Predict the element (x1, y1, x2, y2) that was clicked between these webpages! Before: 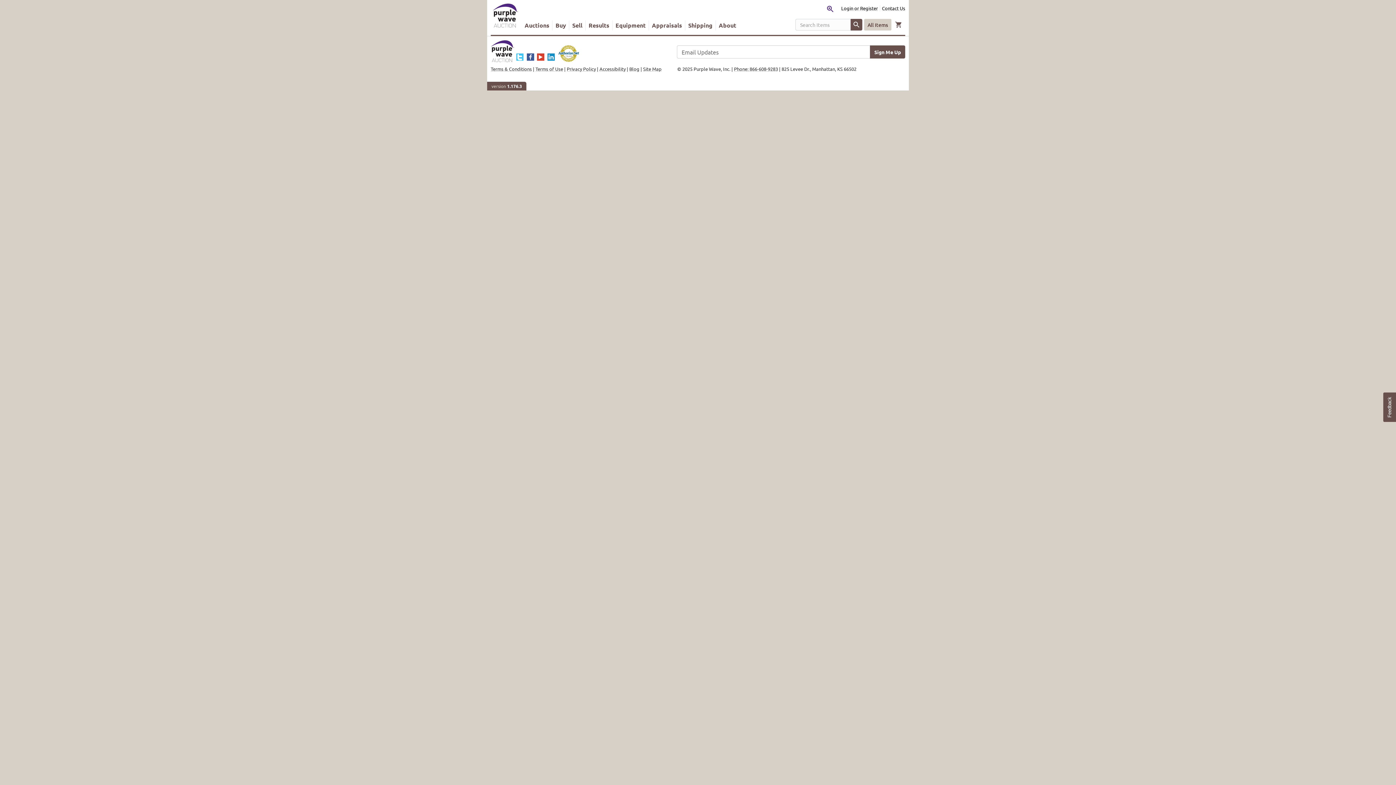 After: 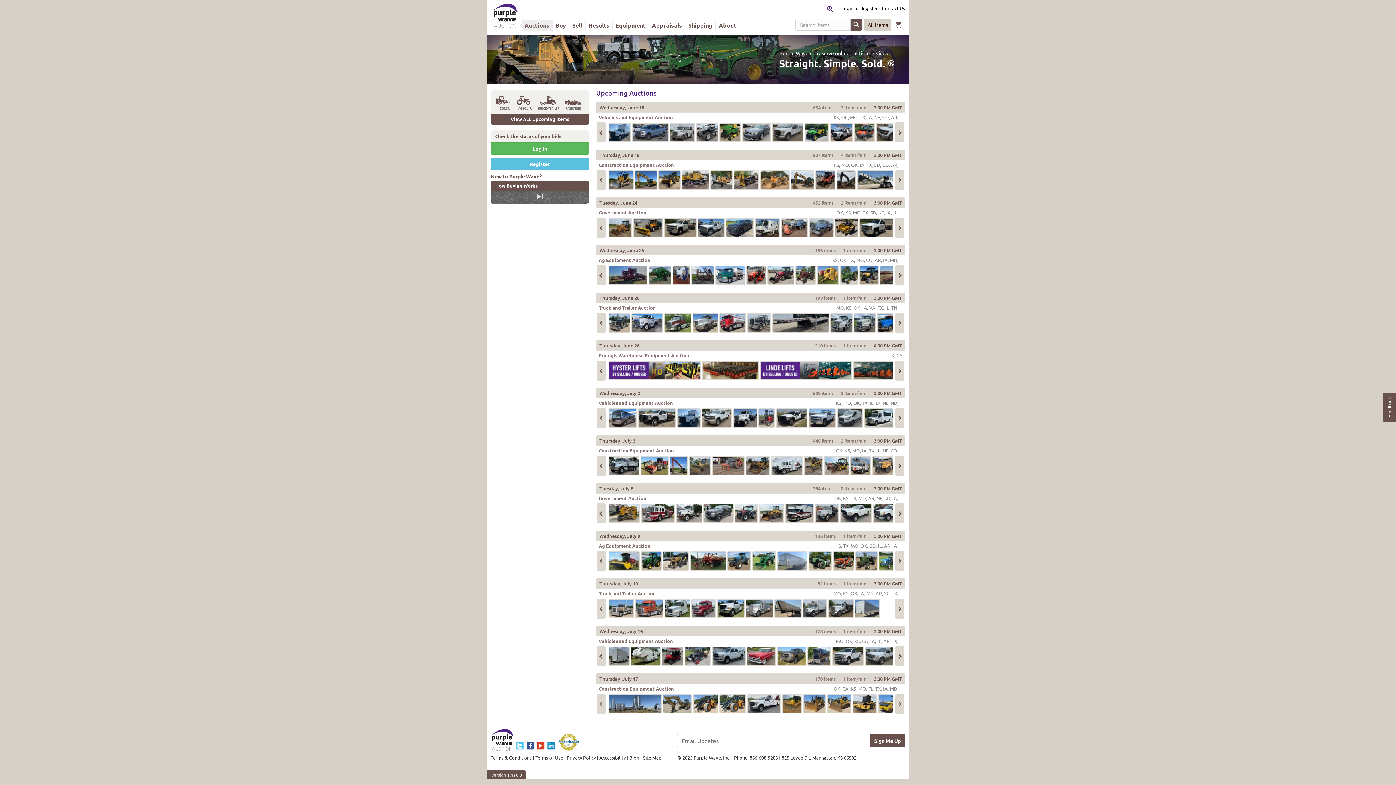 Action: bbox: (521, 20, 552, 30) label: Auctions